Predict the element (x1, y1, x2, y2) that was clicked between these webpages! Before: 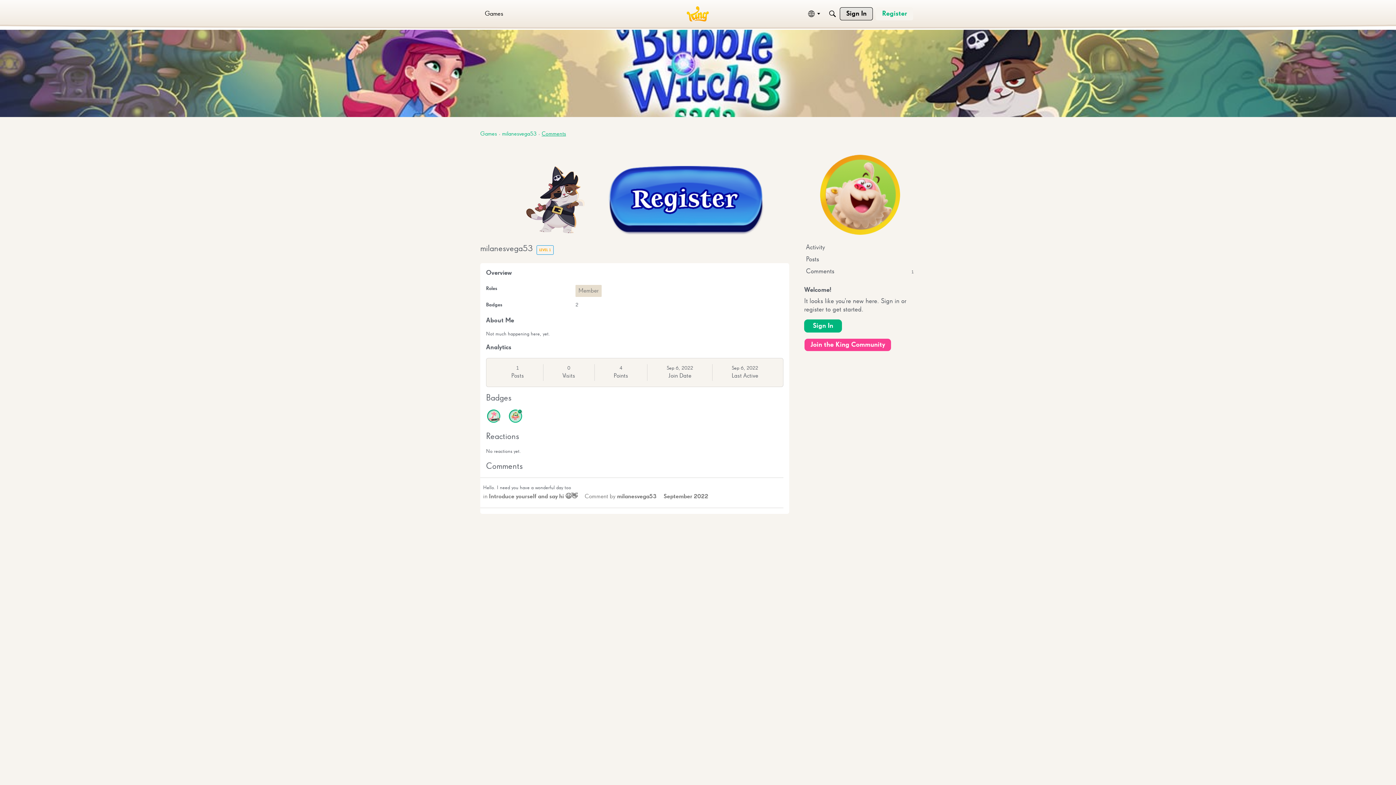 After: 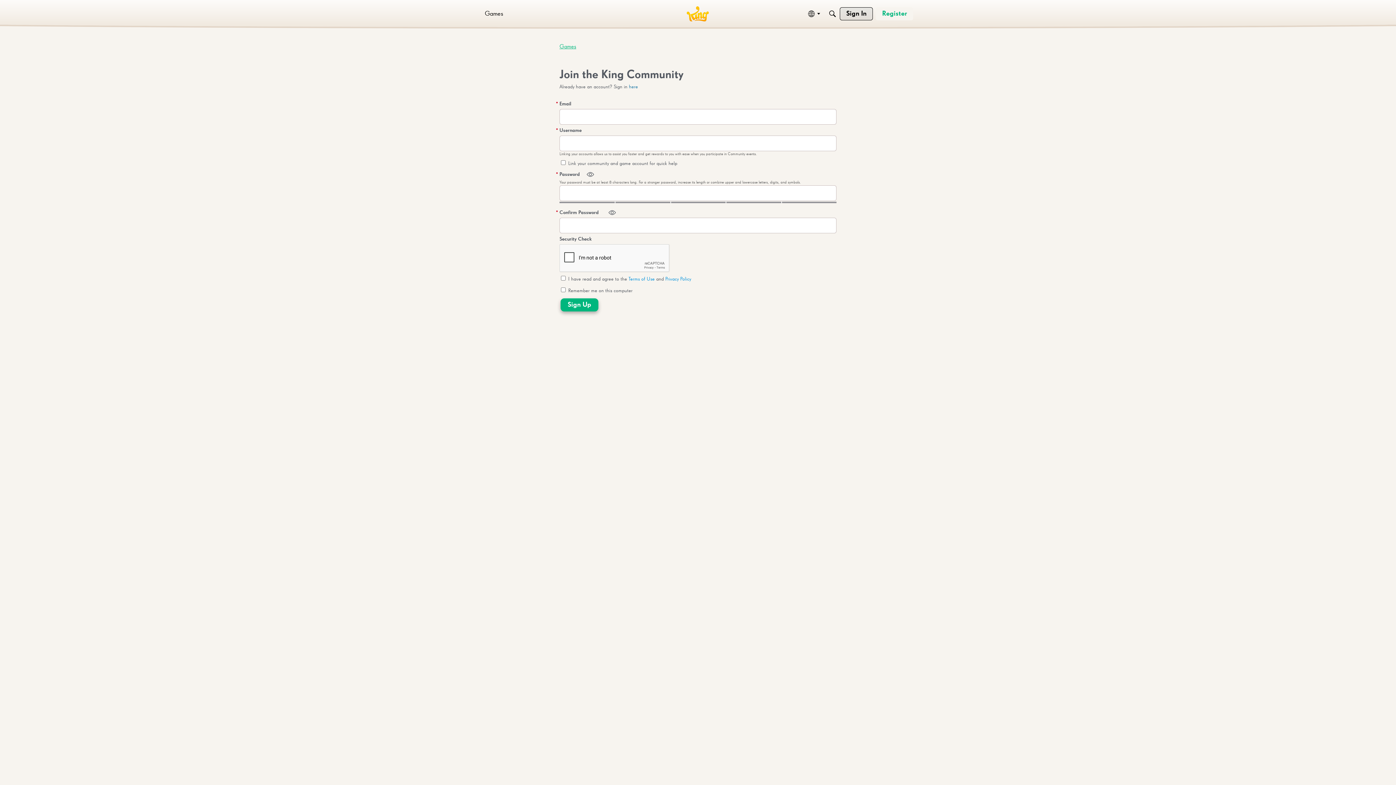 Action: bbox: (876, 7, 913, 20) label: Register